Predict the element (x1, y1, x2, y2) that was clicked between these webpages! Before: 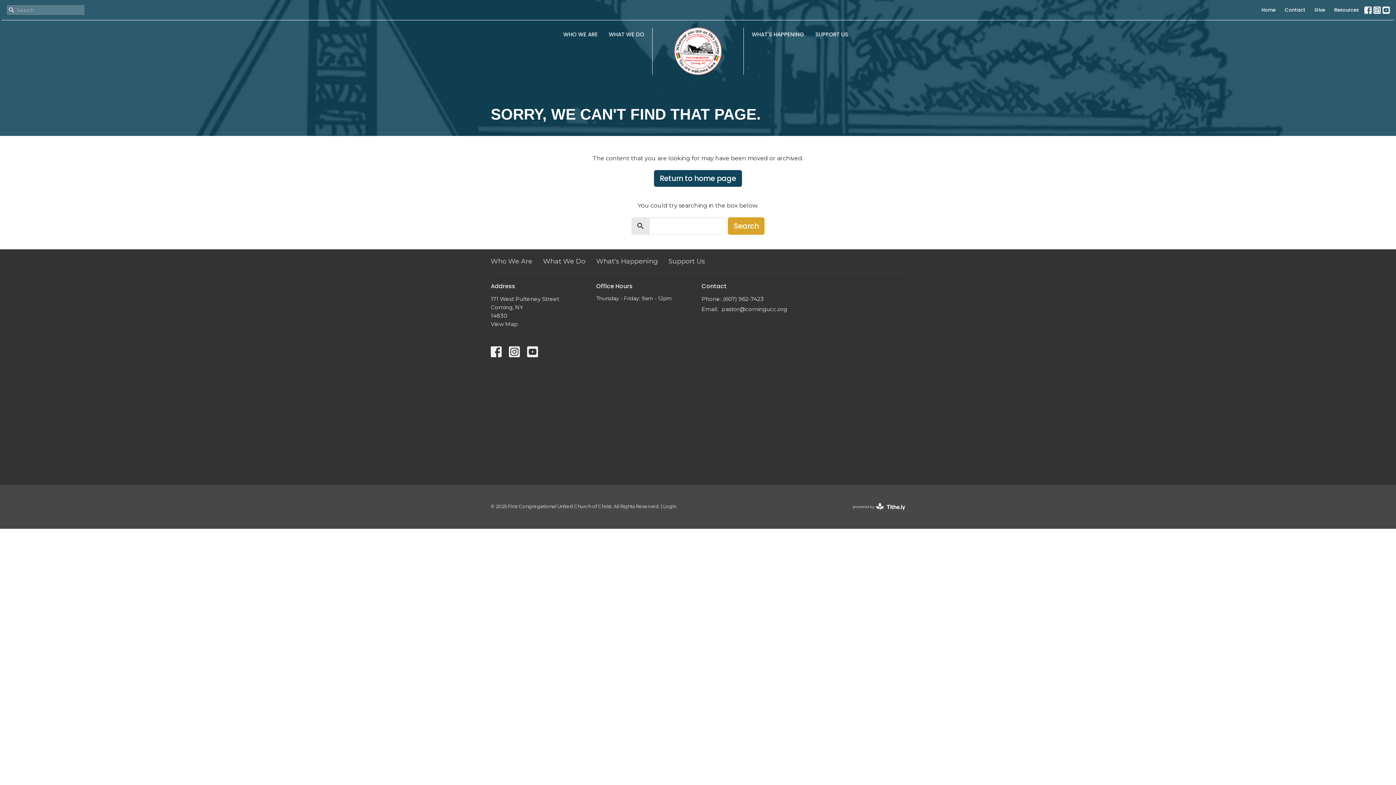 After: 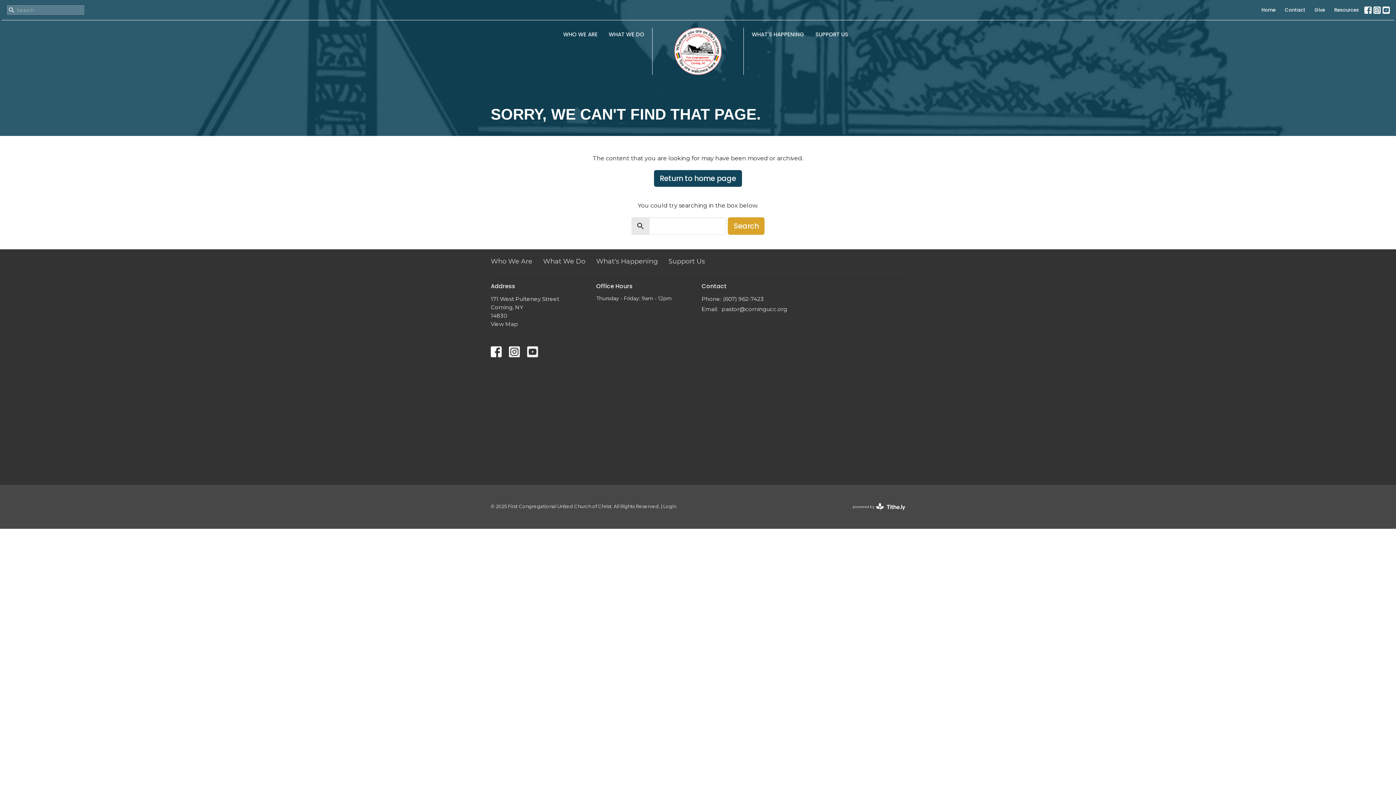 Action: bbox: (490, 346, 501, 357)